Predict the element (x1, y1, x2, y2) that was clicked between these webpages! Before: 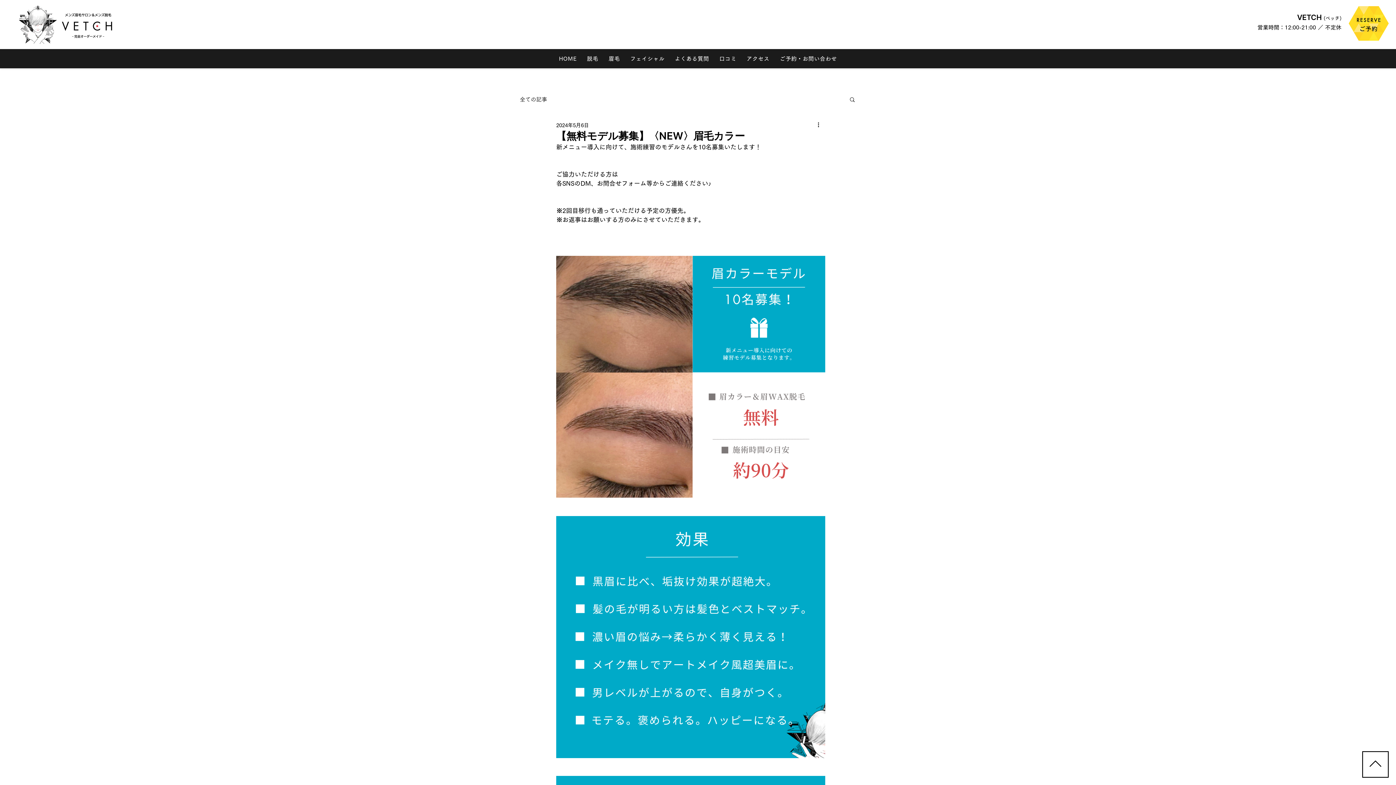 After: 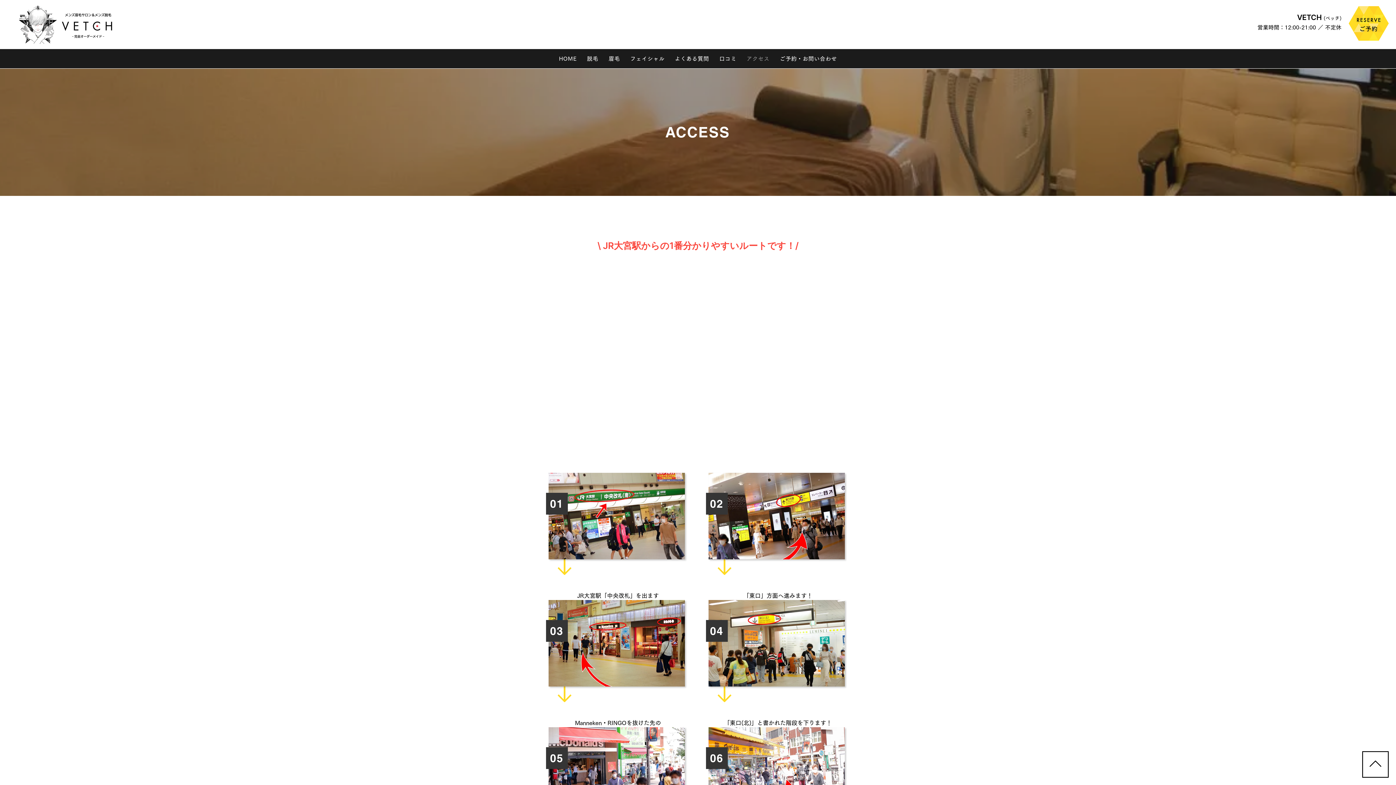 Action: bbox: (743, 49, 773, 68) label: アクセス